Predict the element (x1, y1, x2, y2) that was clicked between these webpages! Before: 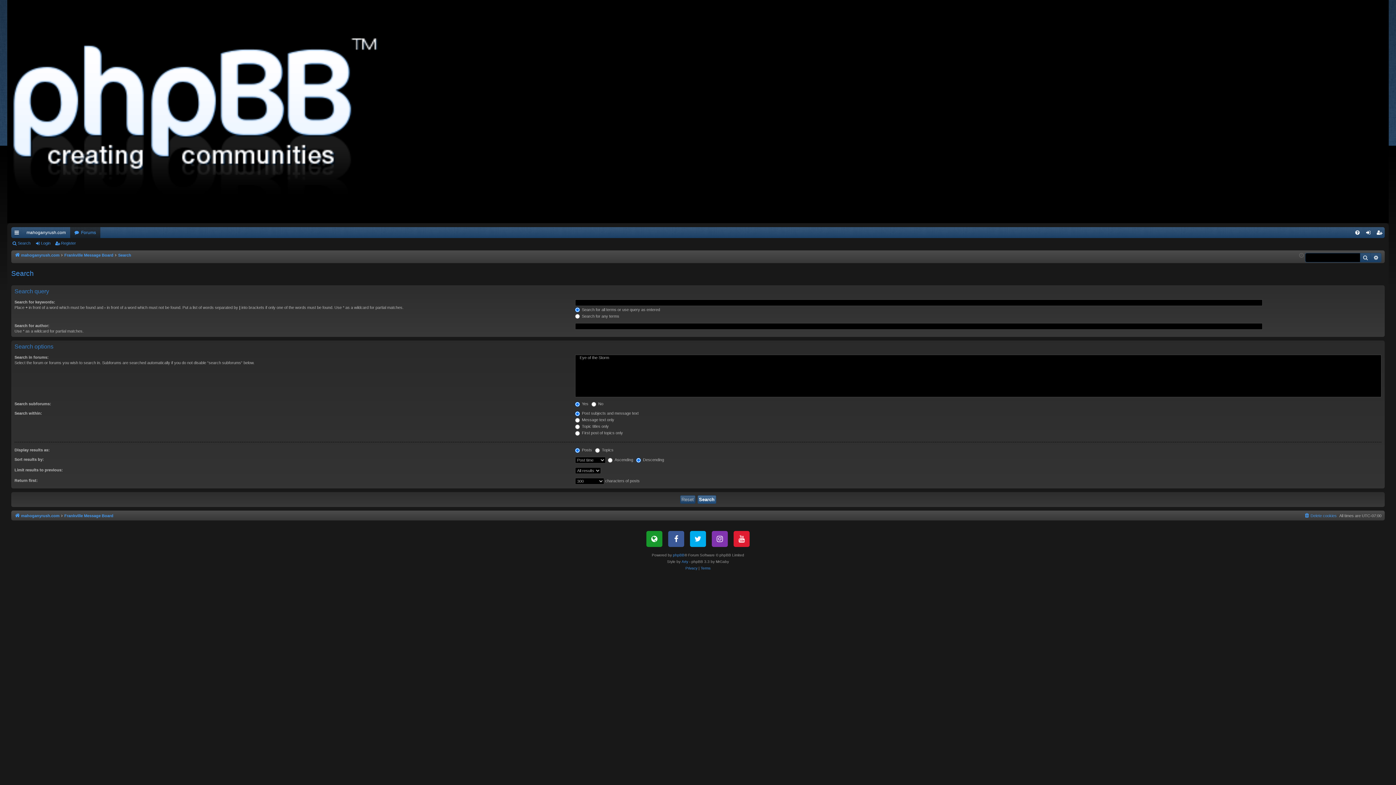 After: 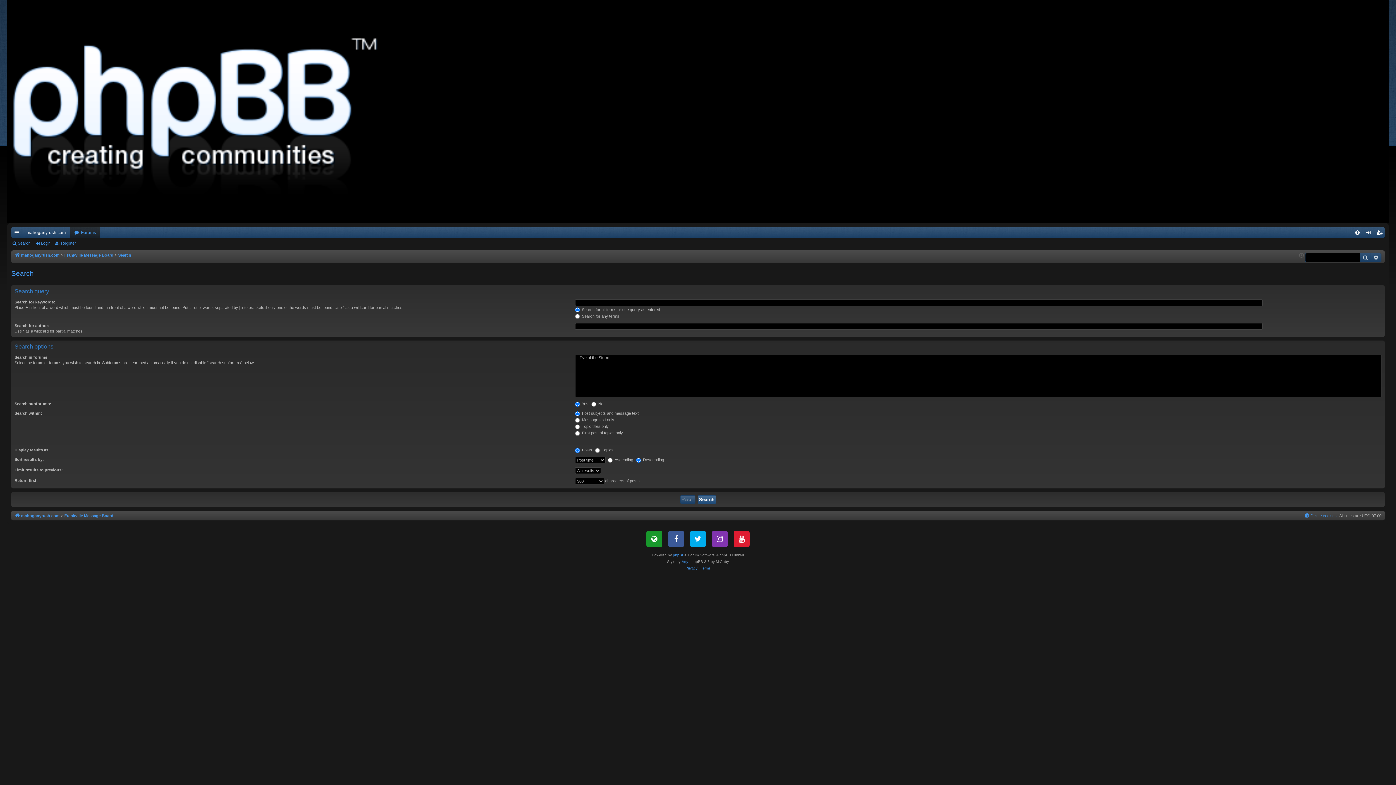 Action: bbox: (1371, 253, 1381, 262) label: Advanced search